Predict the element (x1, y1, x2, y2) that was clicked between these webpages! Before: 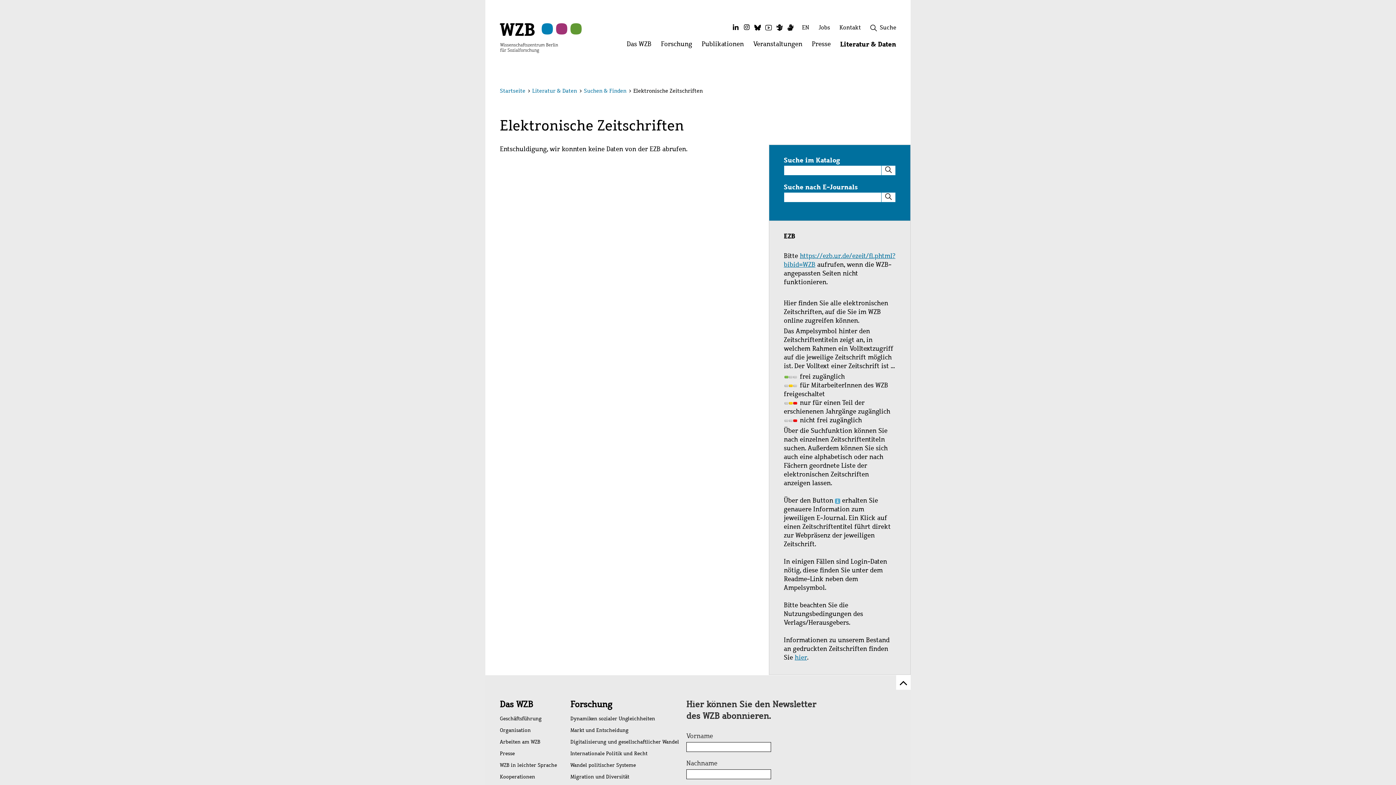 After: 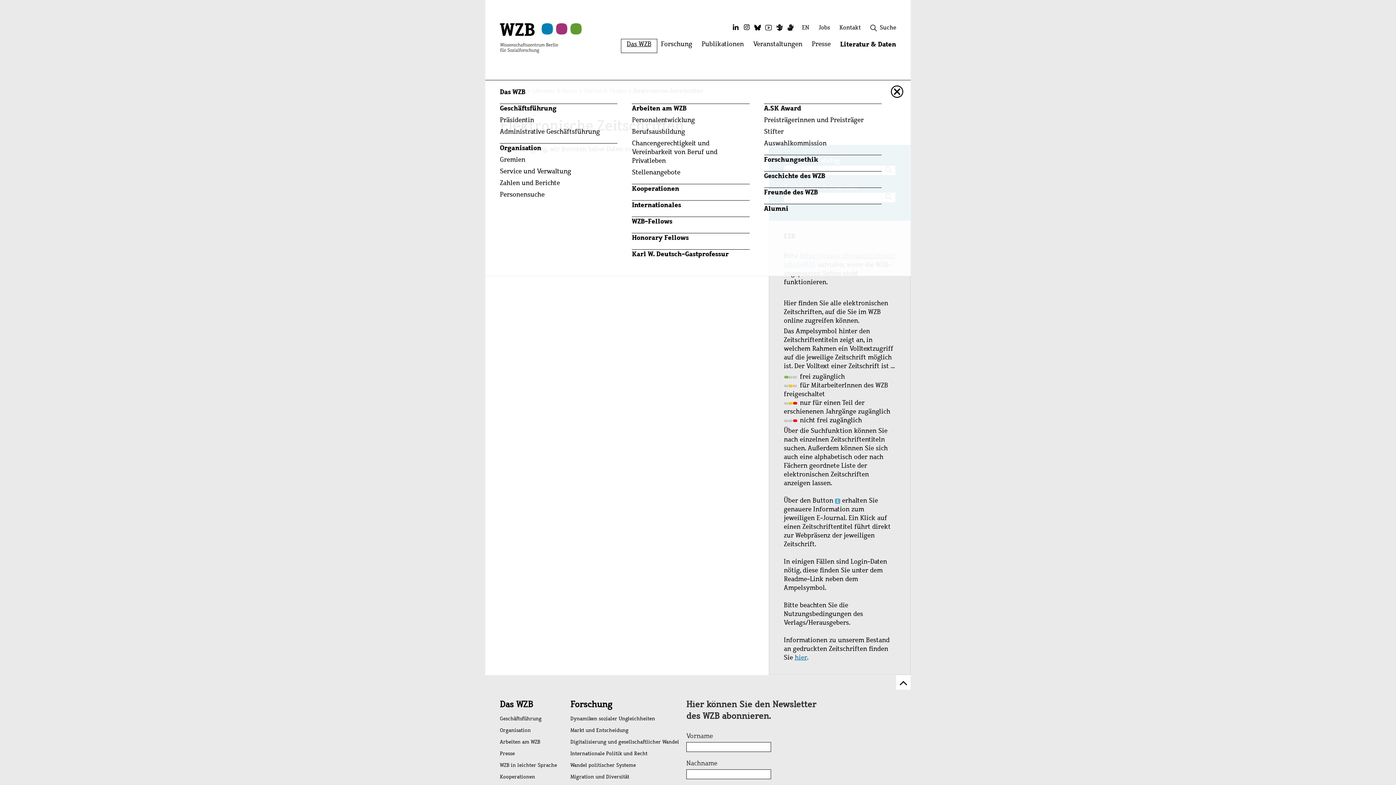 Action: label: Das WZB
Menü öffnen: Das WZB bbox: (622, 40, 656, 52)